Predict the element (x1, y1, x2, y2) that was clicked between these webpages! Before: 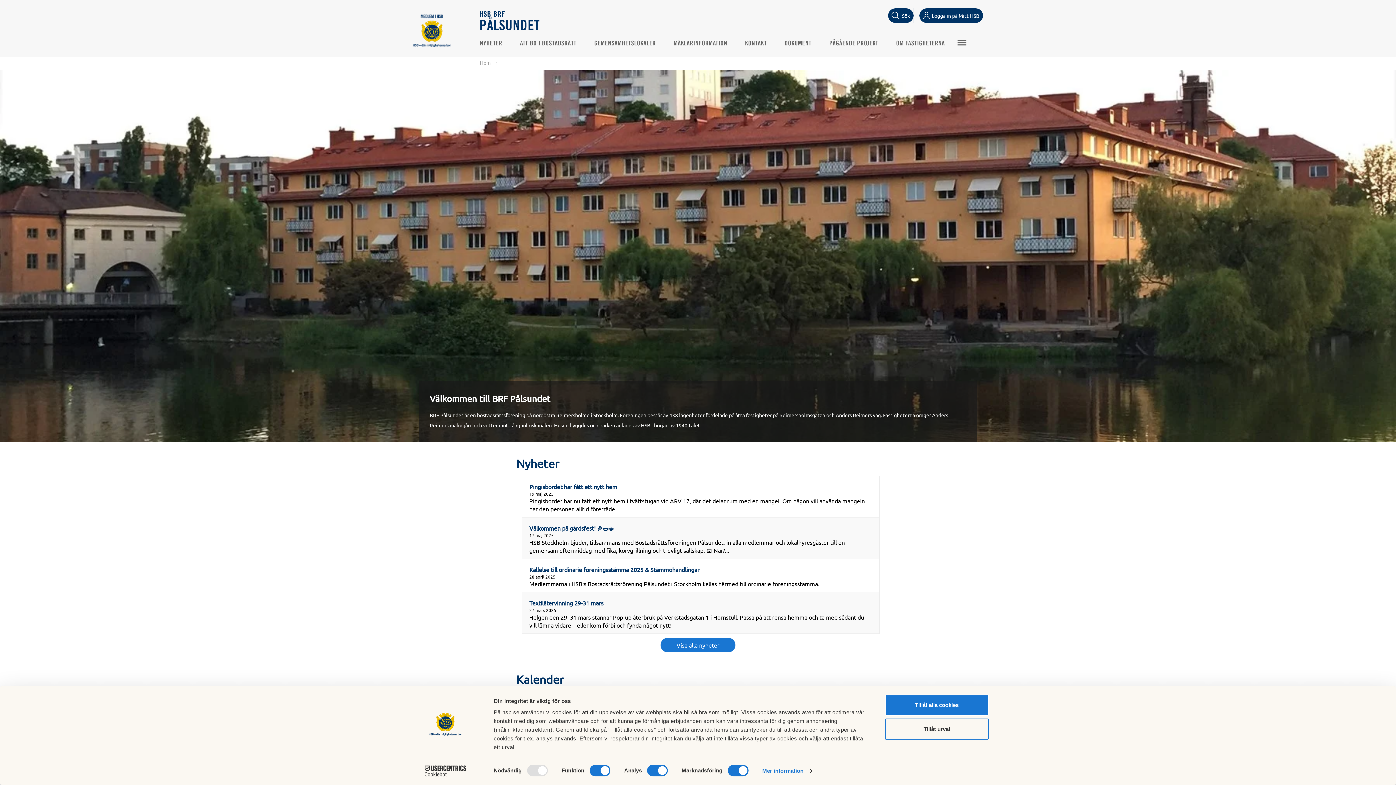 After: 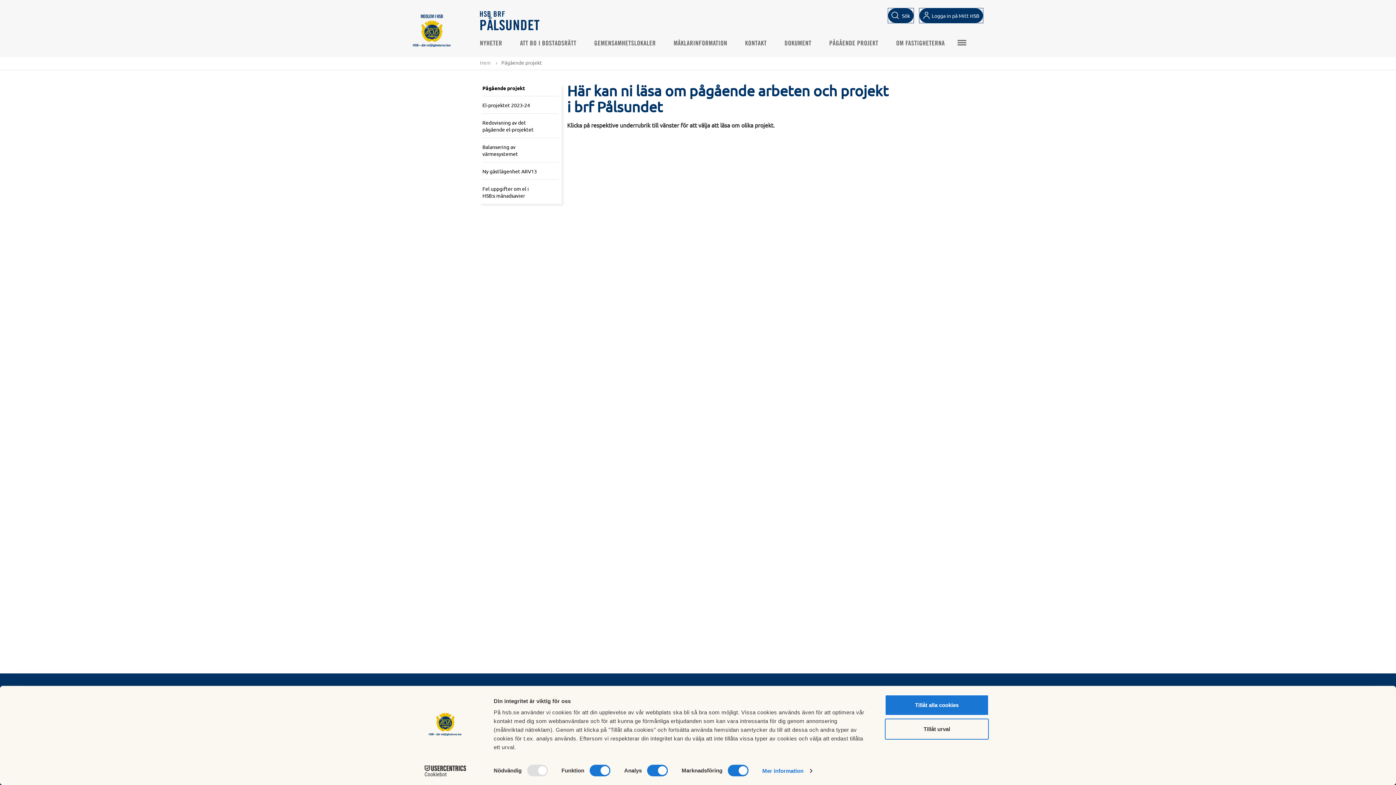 Action: bbox: (829, 39, 878, 48) label: PÅGÅENDE PROJEKT